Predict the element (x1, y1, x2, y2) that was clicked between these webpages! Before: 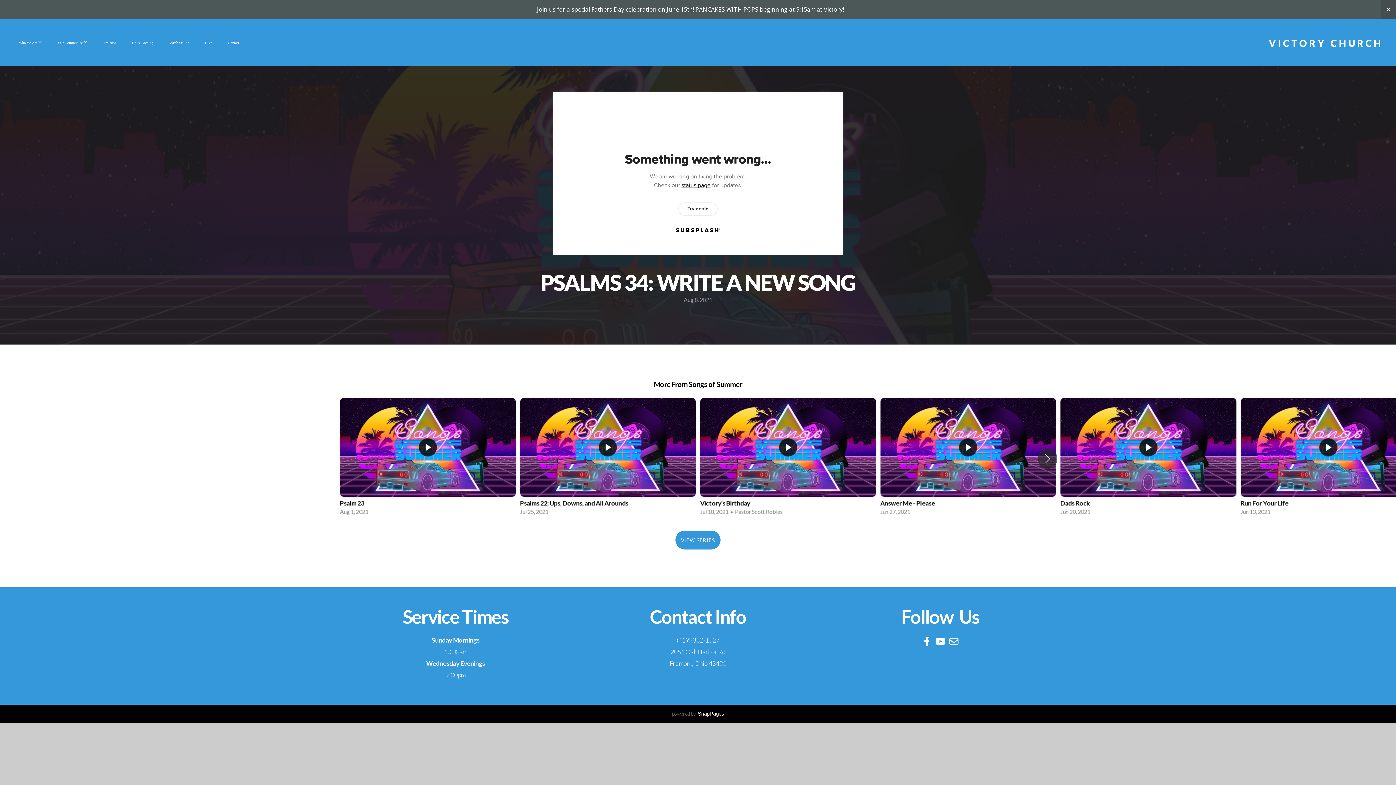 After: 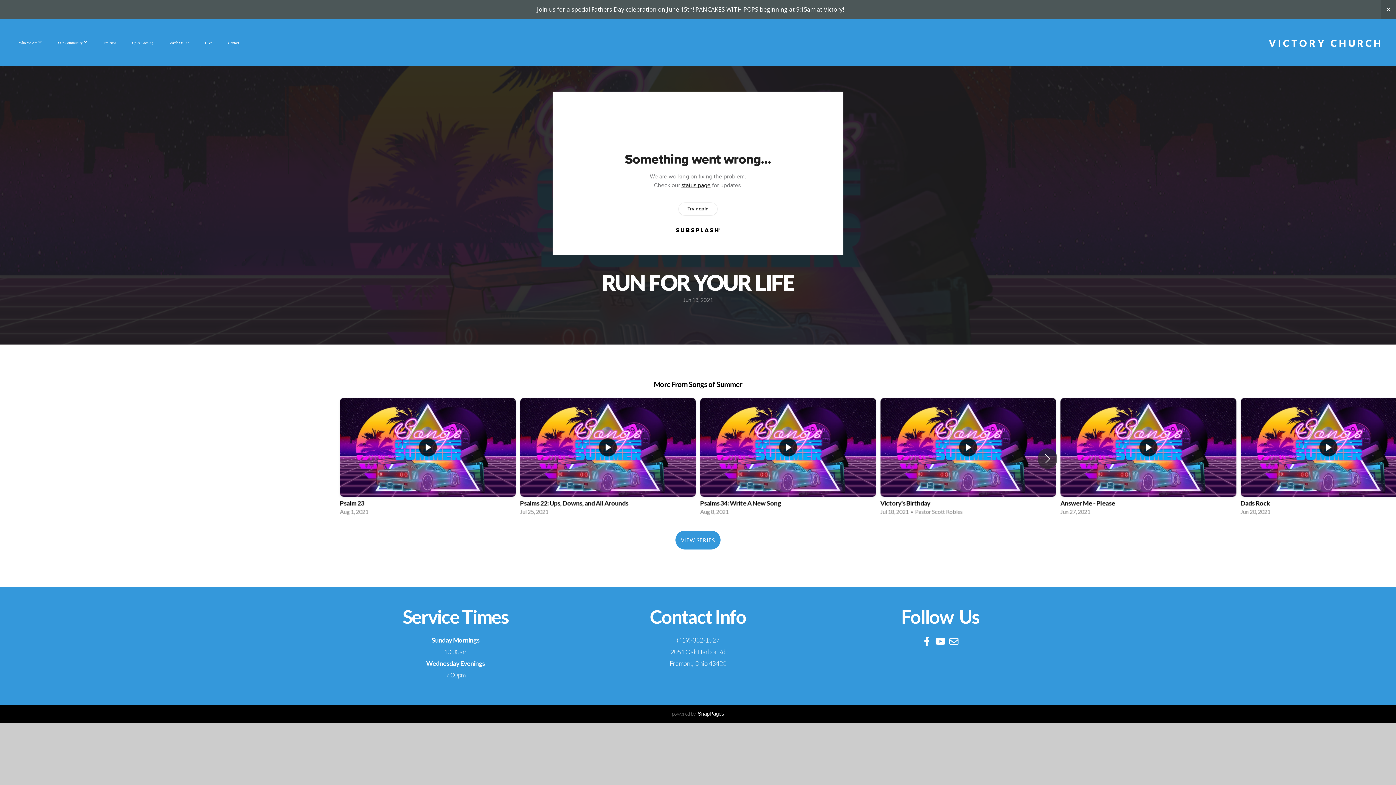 Action: bbox: (1240, 398, 1416, 519) label: 6 / 10